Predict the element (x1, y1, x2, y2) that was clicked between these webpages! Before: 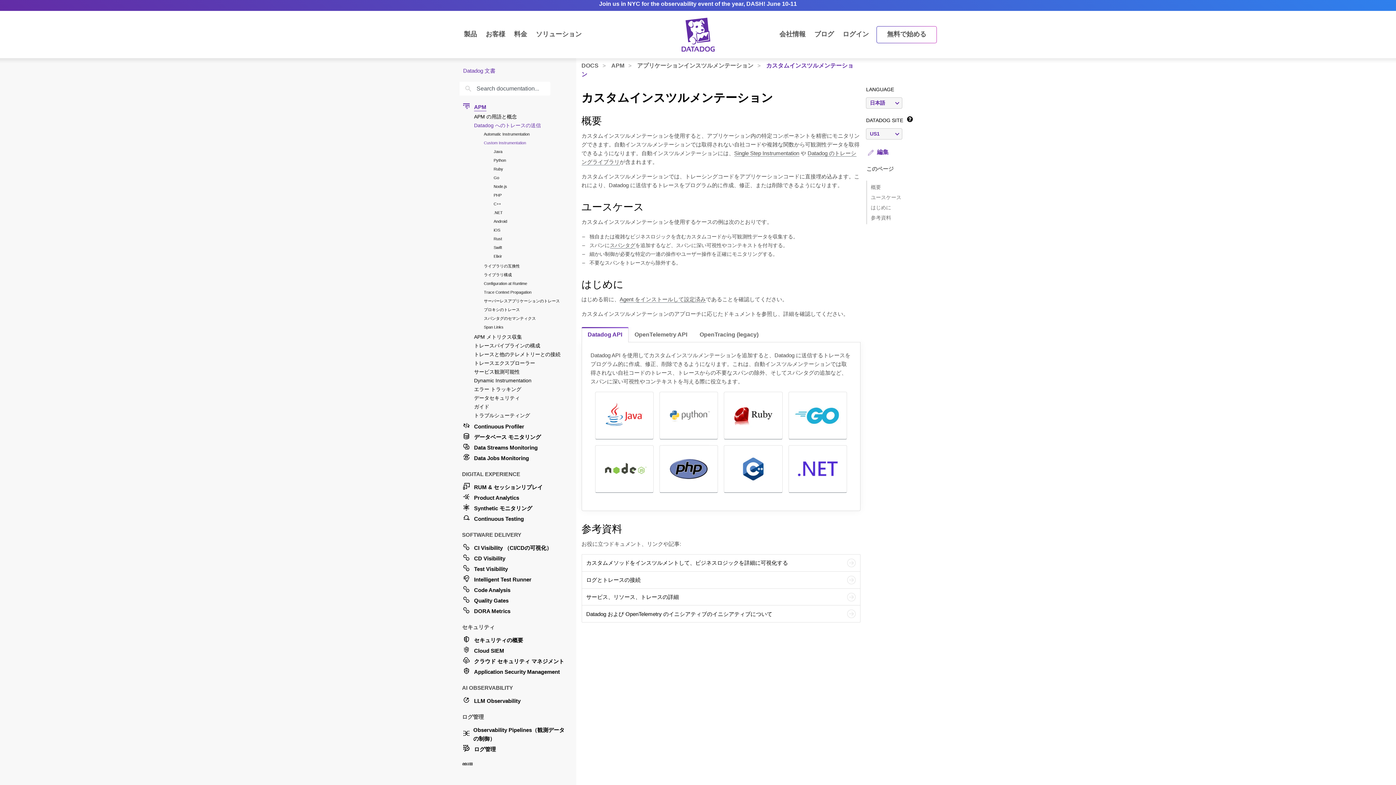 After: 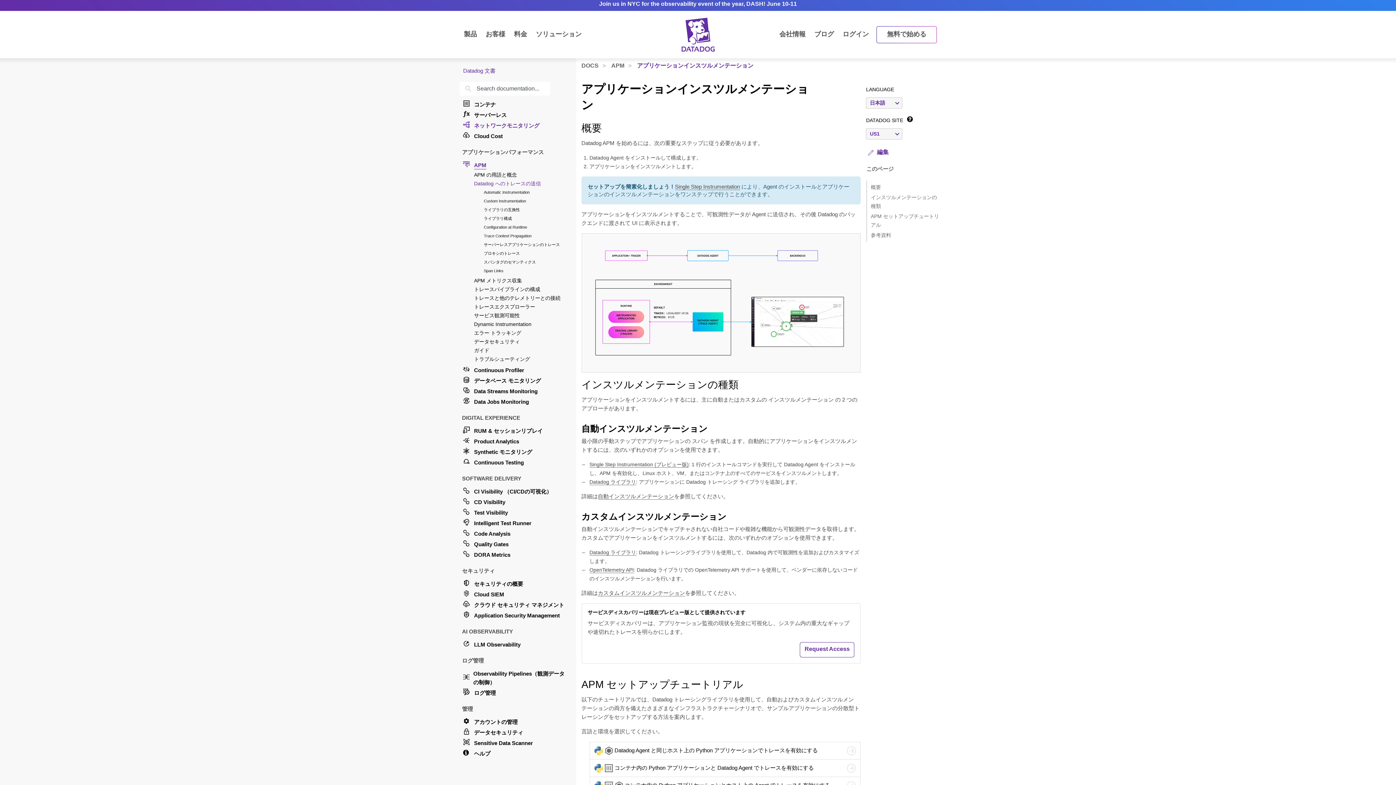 Action: bbox: (473, 121, 567, 129) label: Datadog へのトレースの送信